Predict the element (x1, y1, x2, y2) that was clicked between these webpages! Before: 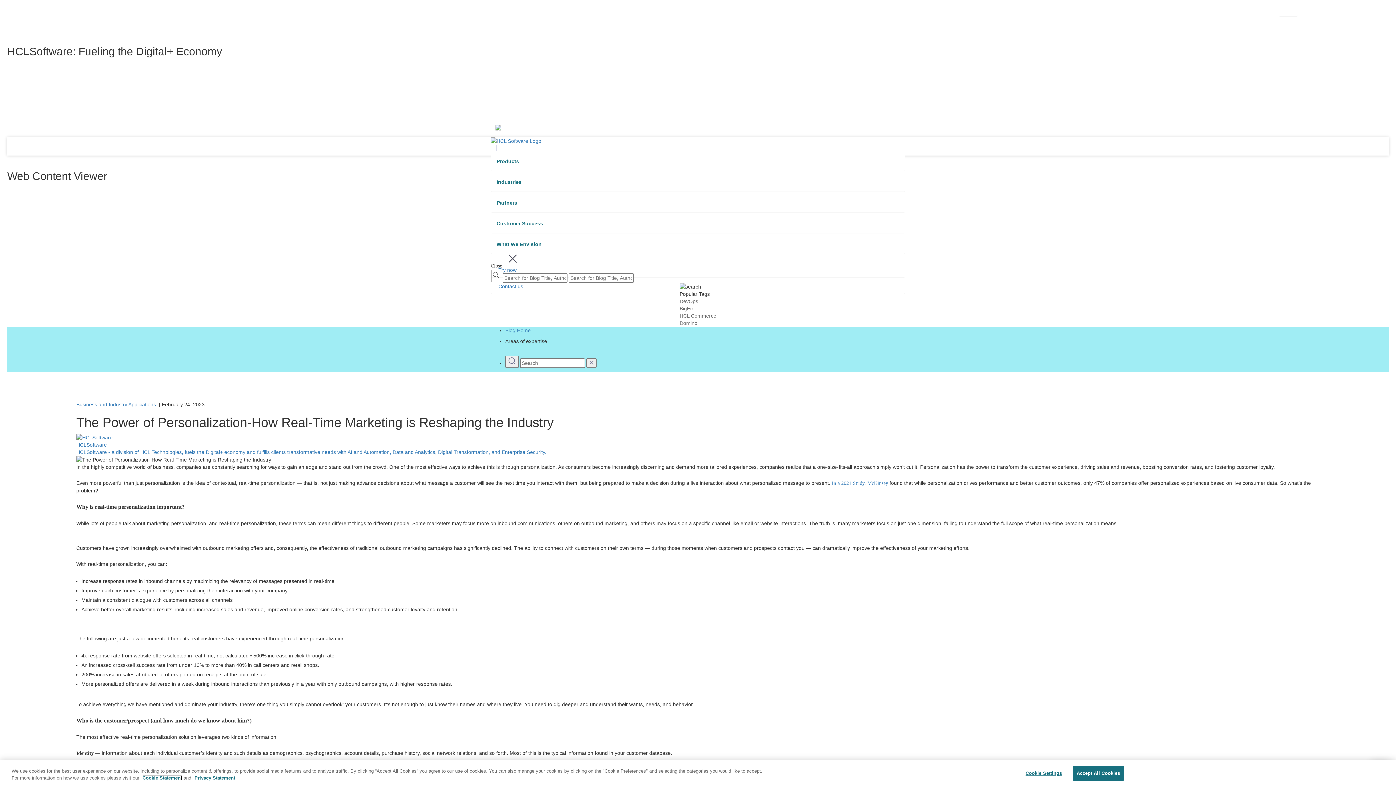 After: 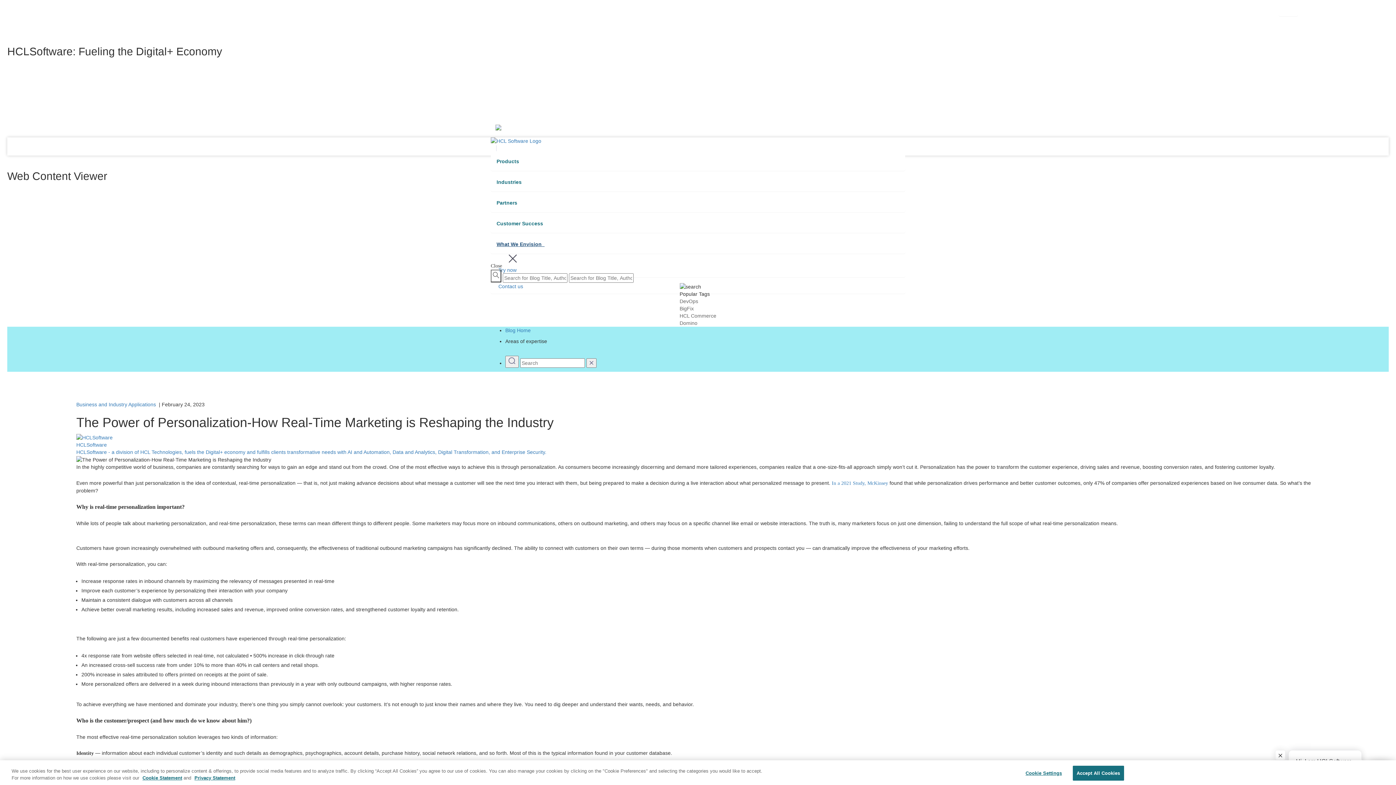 Action: bbox: (491, 235, 905, 253) label: What We Envision  